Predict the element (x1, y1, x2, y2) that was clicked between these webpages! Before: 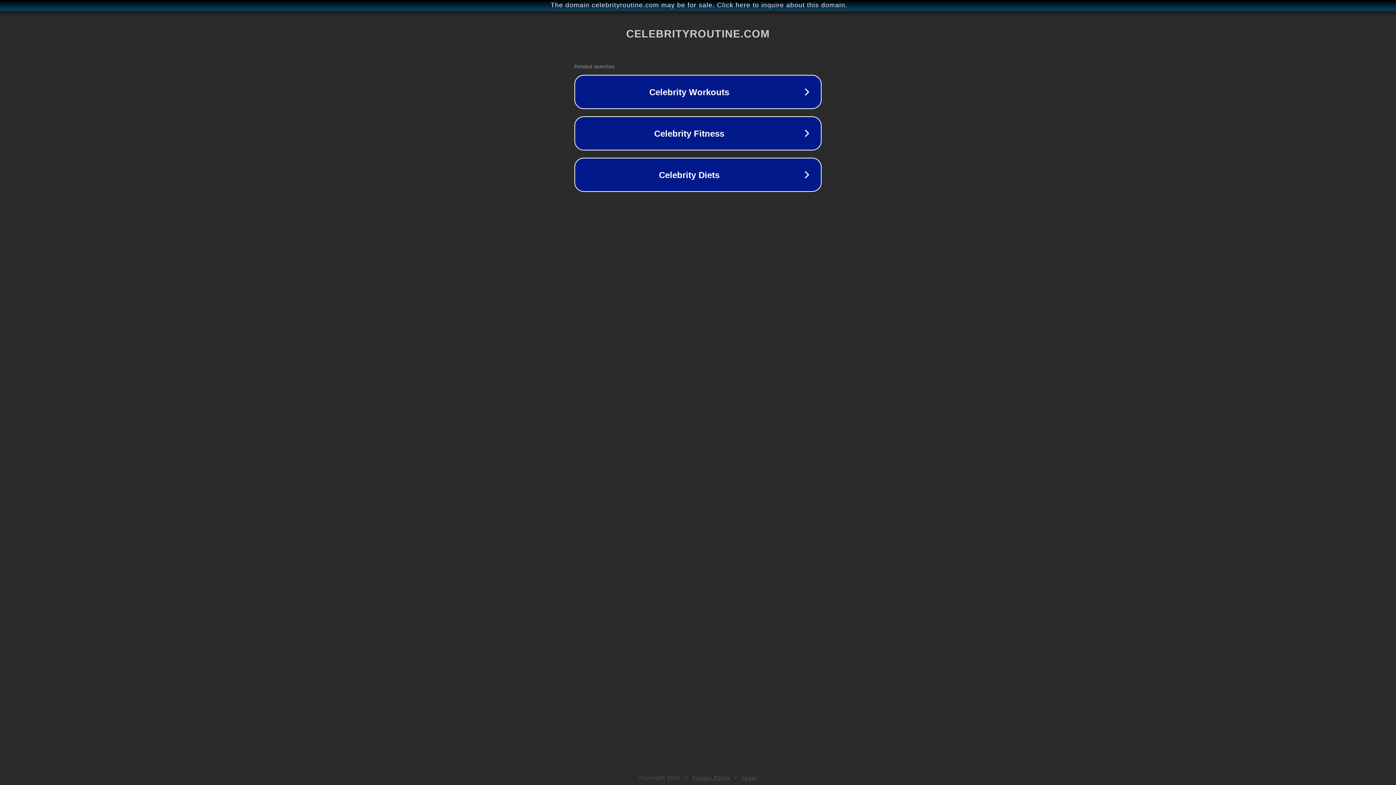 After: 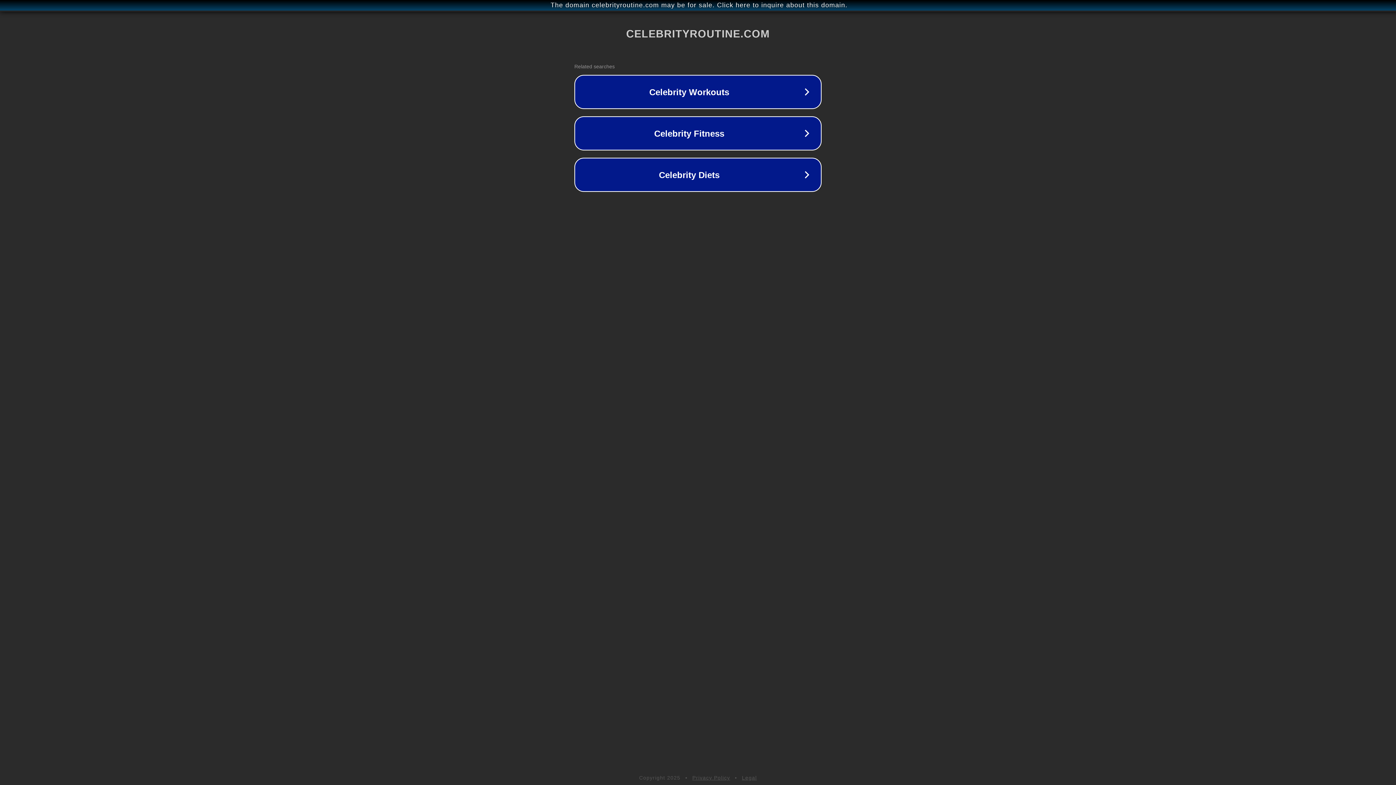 Action: bbox: (692, 775, 730, 781) label: Privacy Policy